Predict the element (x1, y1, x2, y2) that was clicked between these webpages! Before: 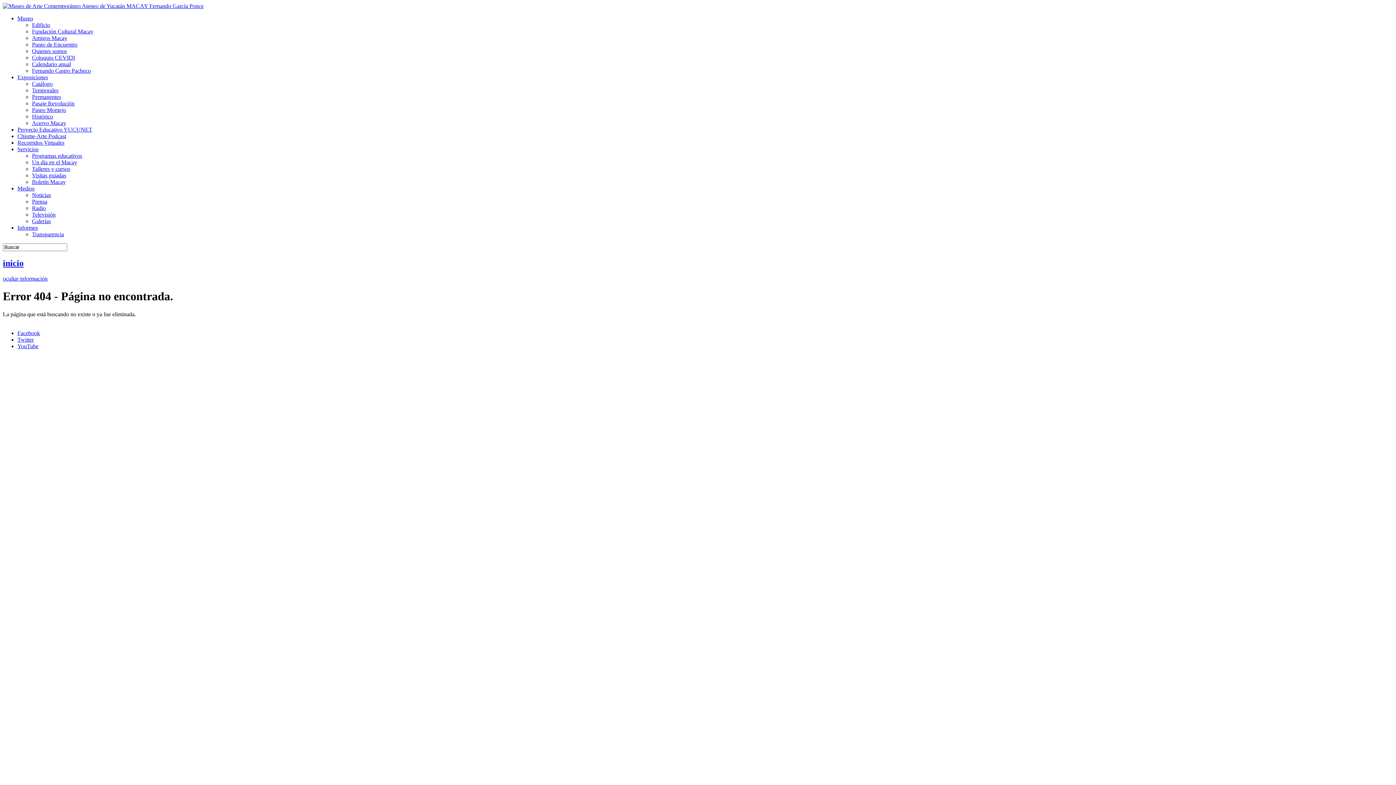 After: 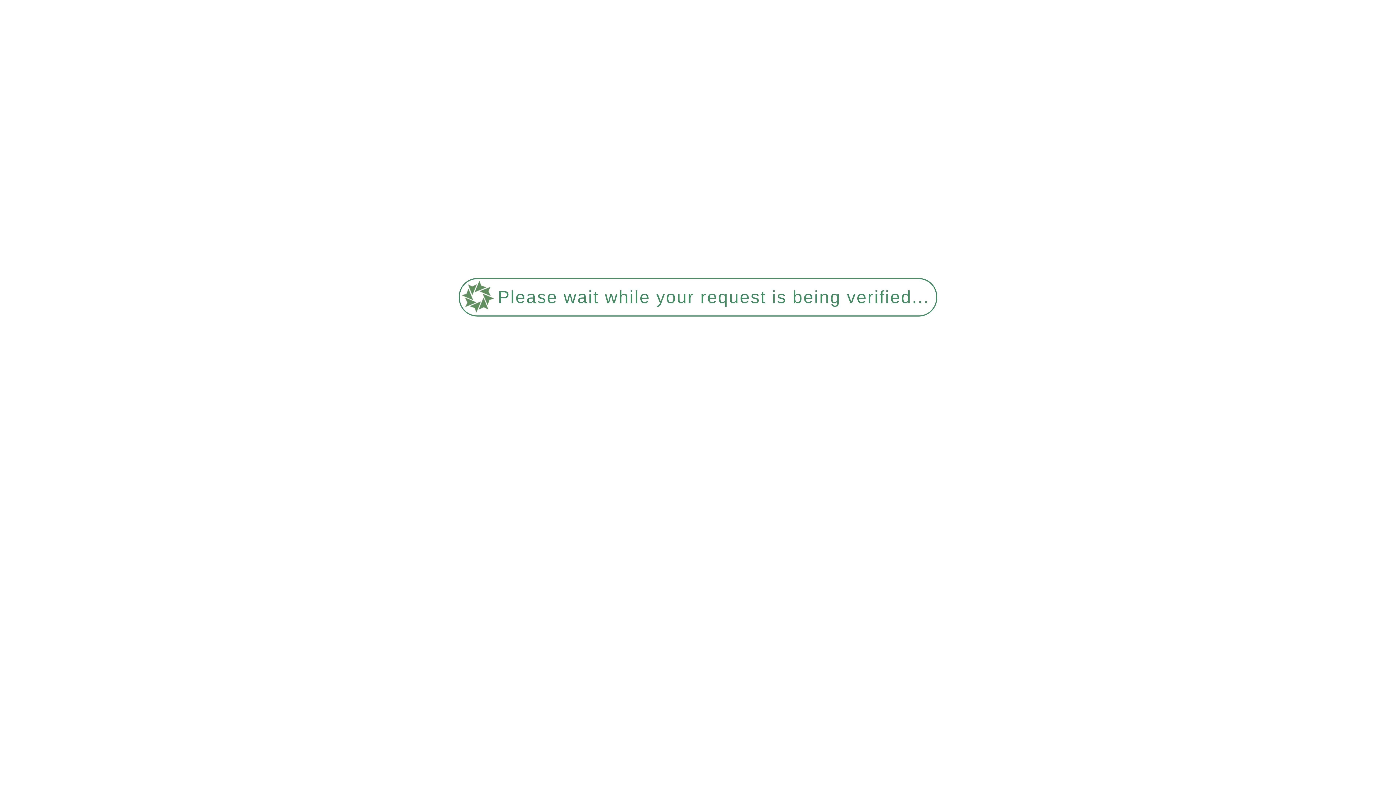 Action: bbox: (2, 275, 47, 281) label: ocultar información